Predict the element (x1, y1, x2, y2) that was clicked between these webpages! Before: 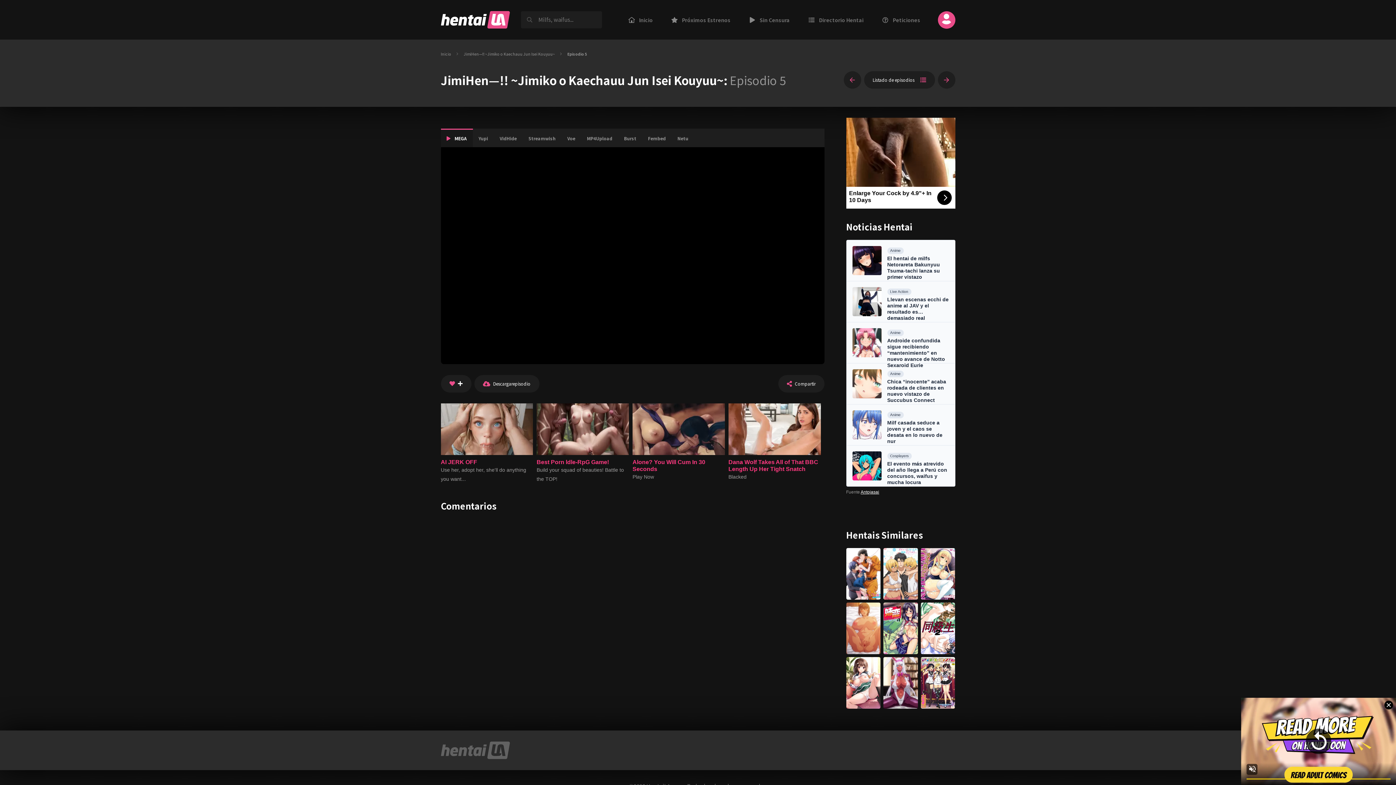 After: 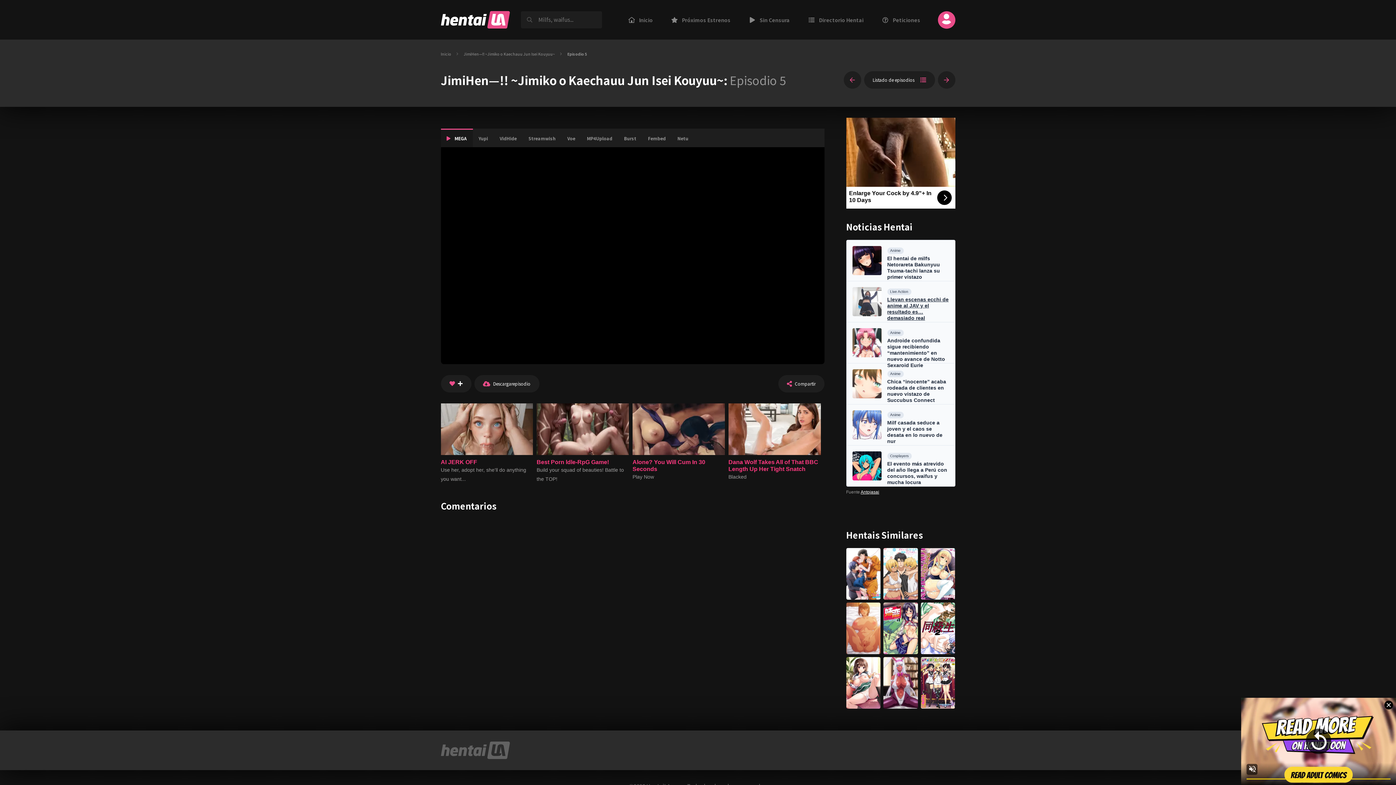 Action: label: Llevan escenas ecchi de anime al JAV y el resultado es… demasiado real bbox: (887, 296, 949, 315)